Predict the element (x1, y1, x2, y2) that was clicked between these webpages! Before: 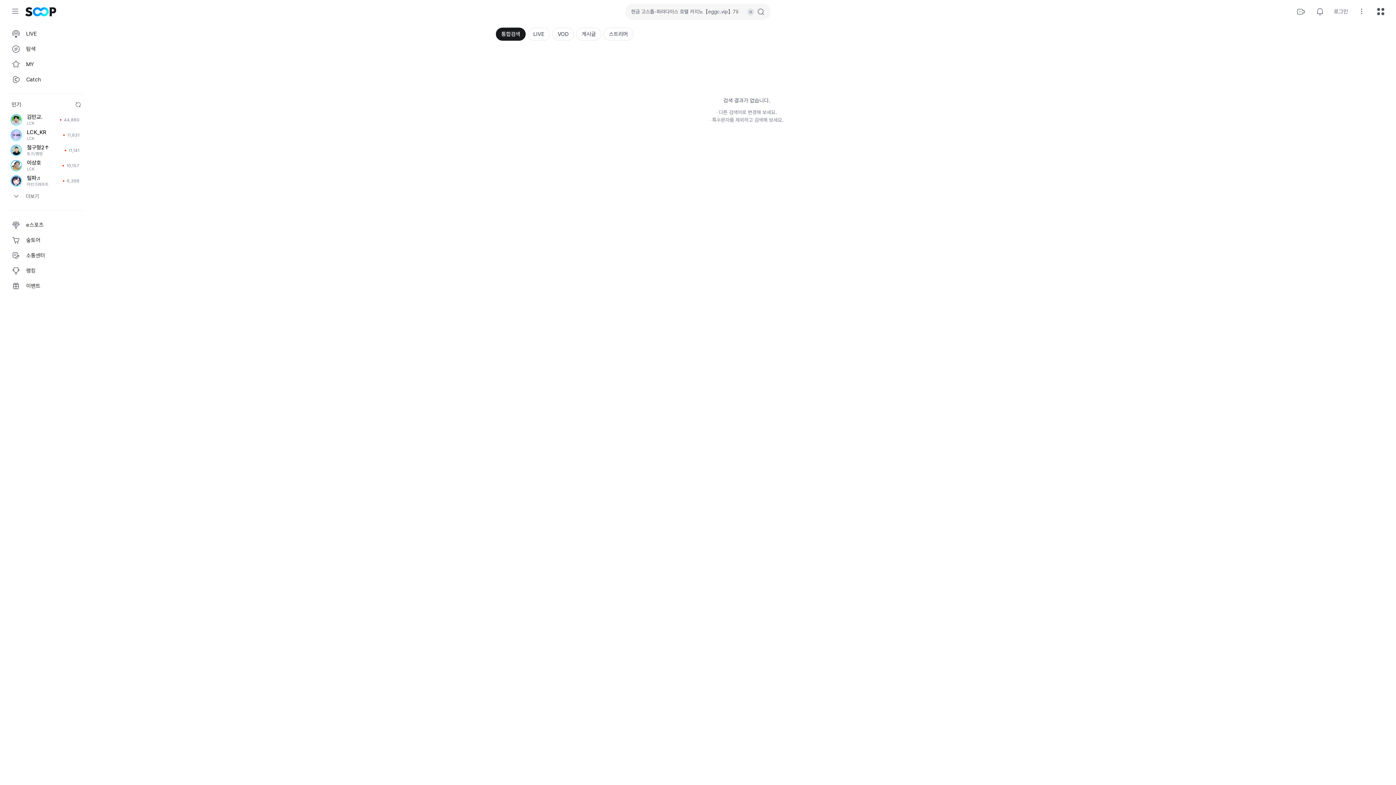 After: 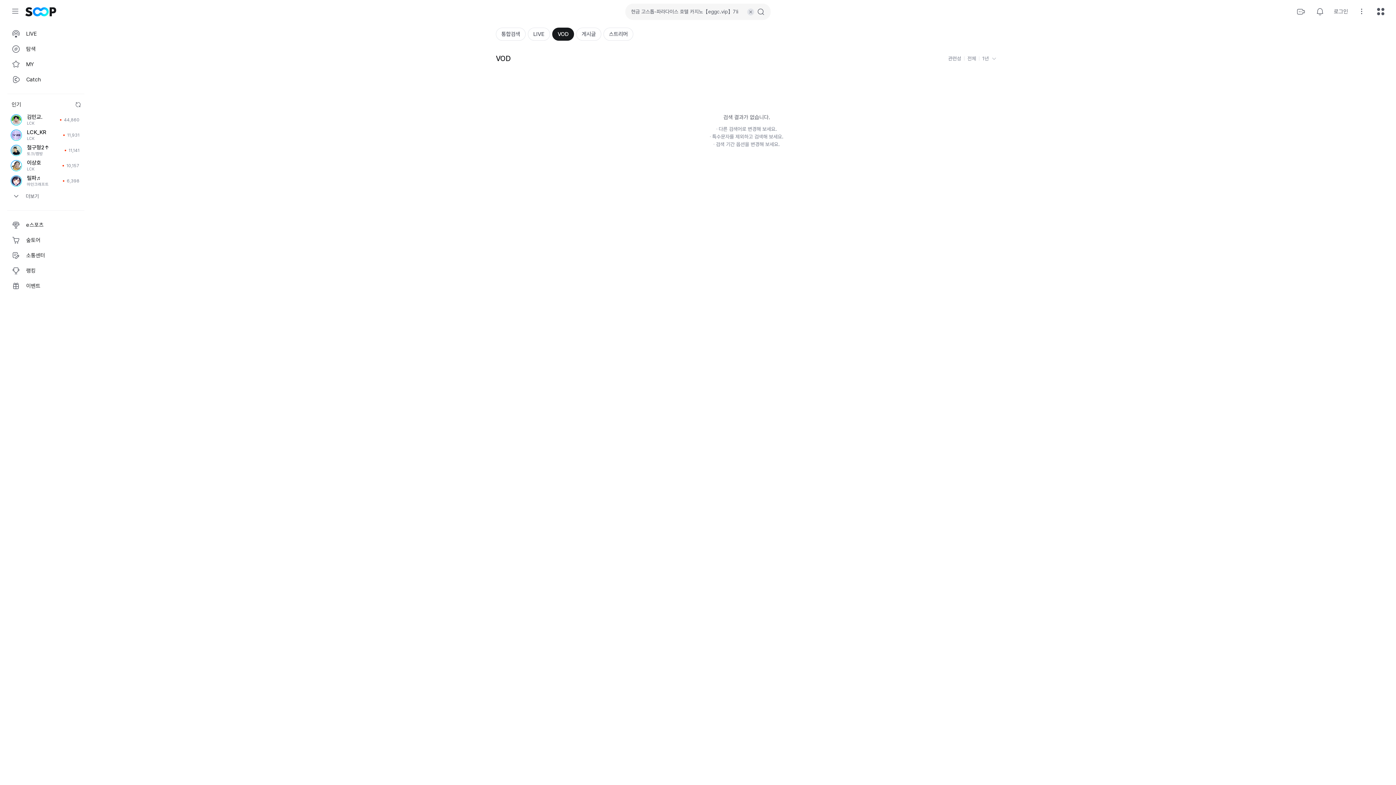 Action: label: VOD bbox: (552, 27, 574, 40)